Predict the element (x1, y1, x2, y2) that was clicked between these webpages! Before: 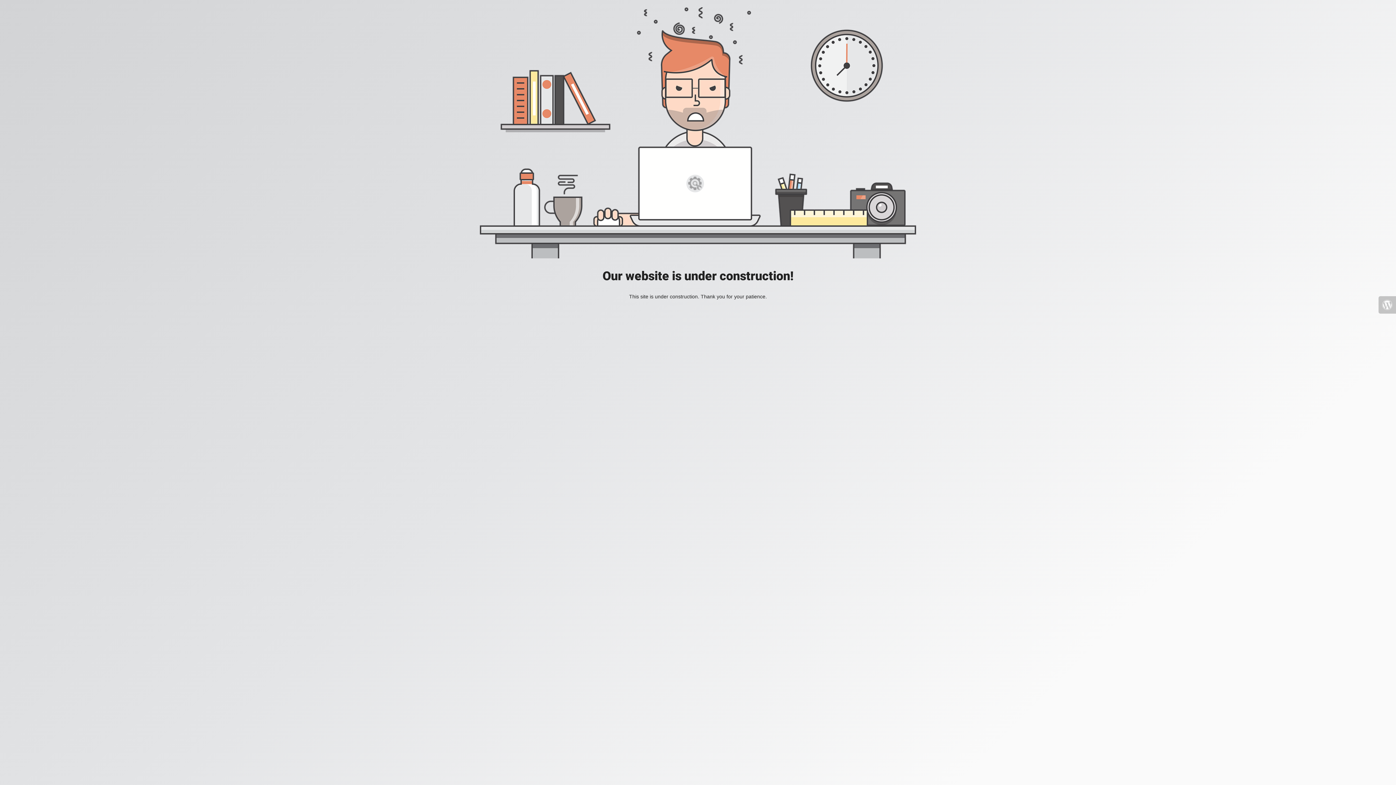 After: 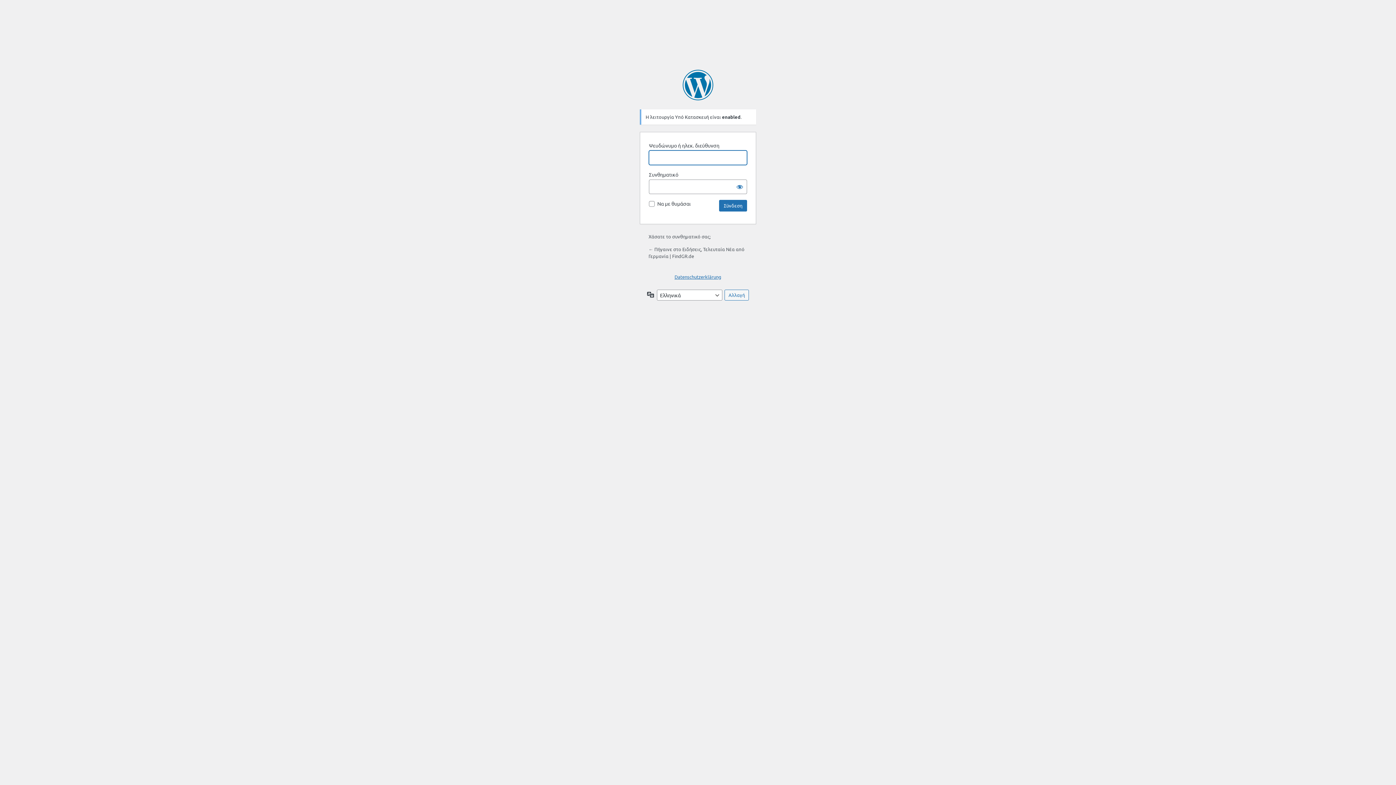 Action: bbox: (1378, 296, 1396, 313)